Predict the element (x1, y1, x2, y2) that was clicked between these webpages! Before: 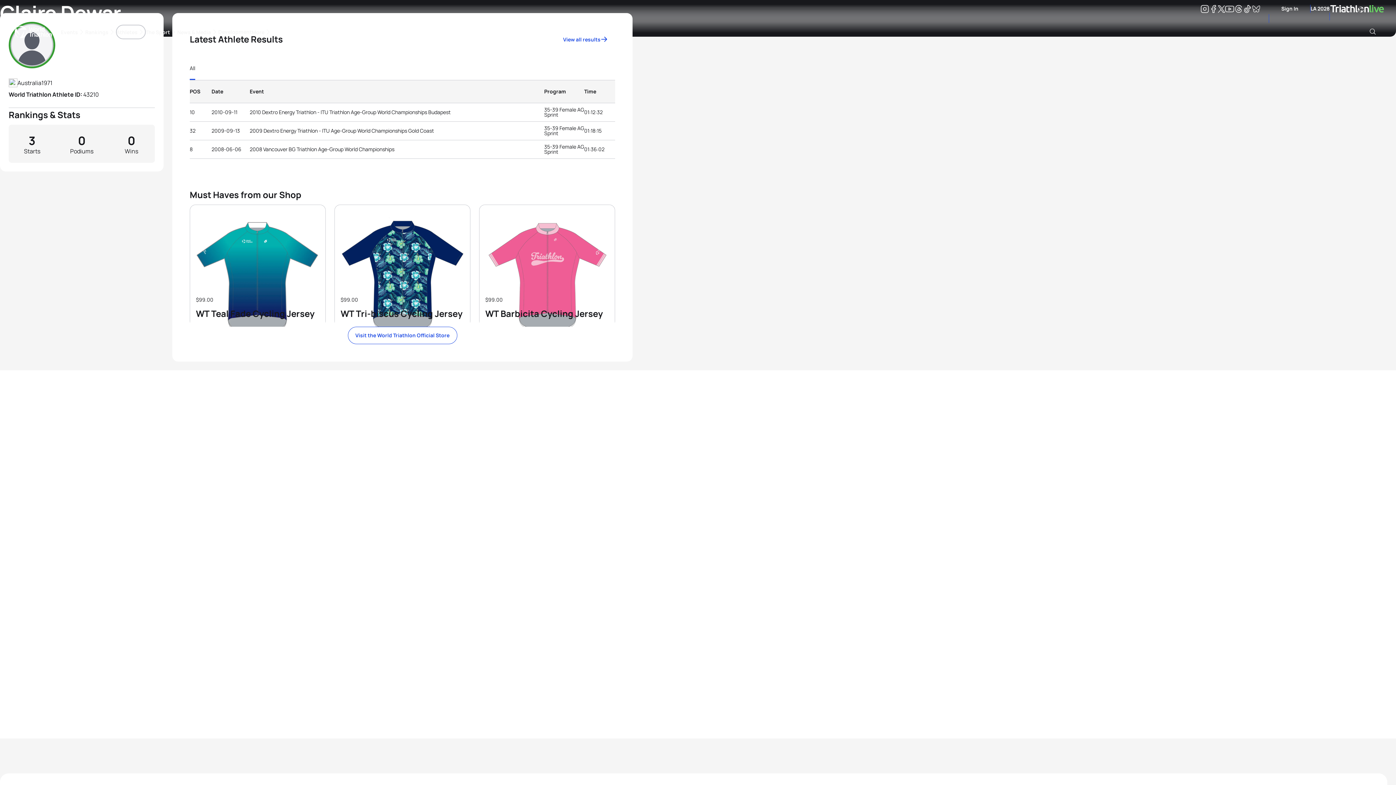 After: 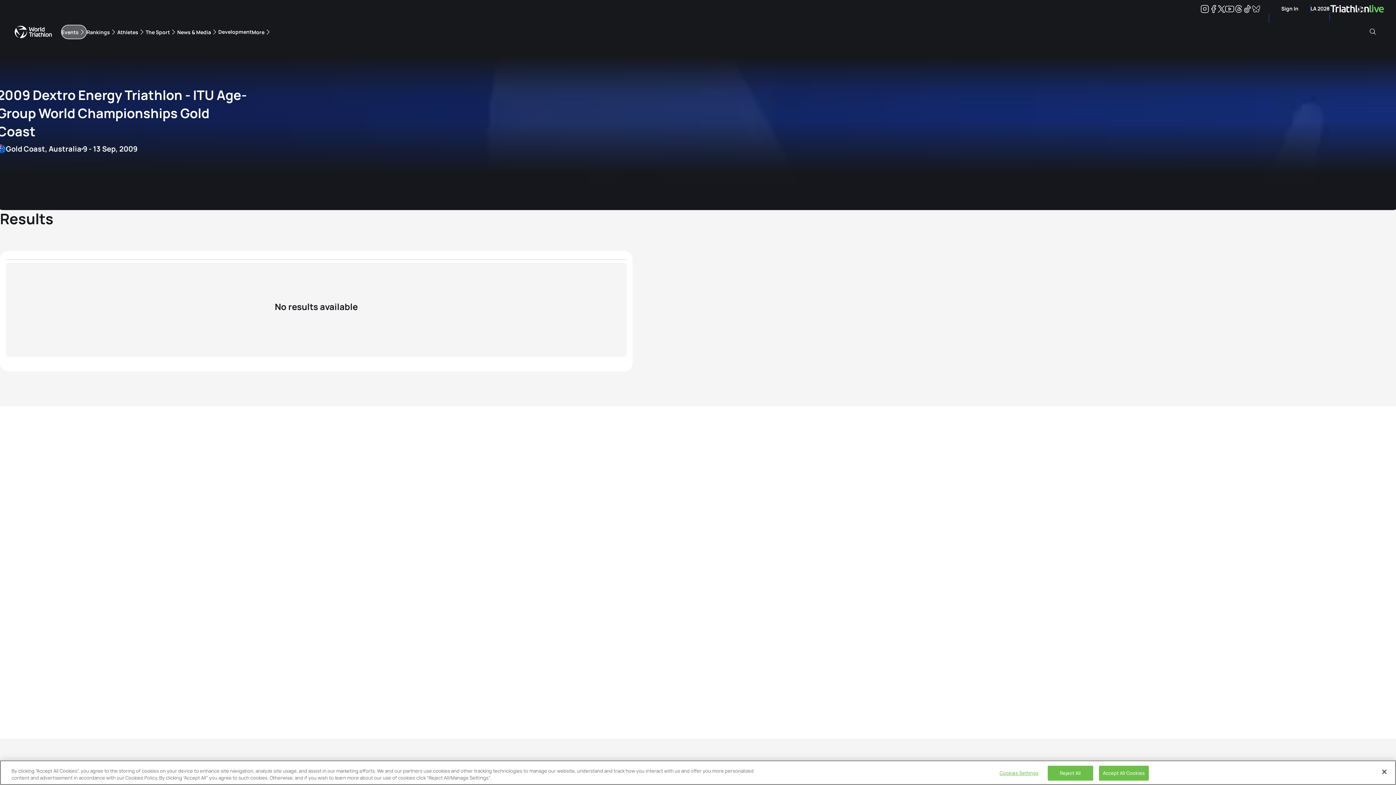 Action: bbox: (249, 128, 434, 133) label: 2009 Dextro Energy Triathlon - ITU Age-Group World Championships Gold Coast